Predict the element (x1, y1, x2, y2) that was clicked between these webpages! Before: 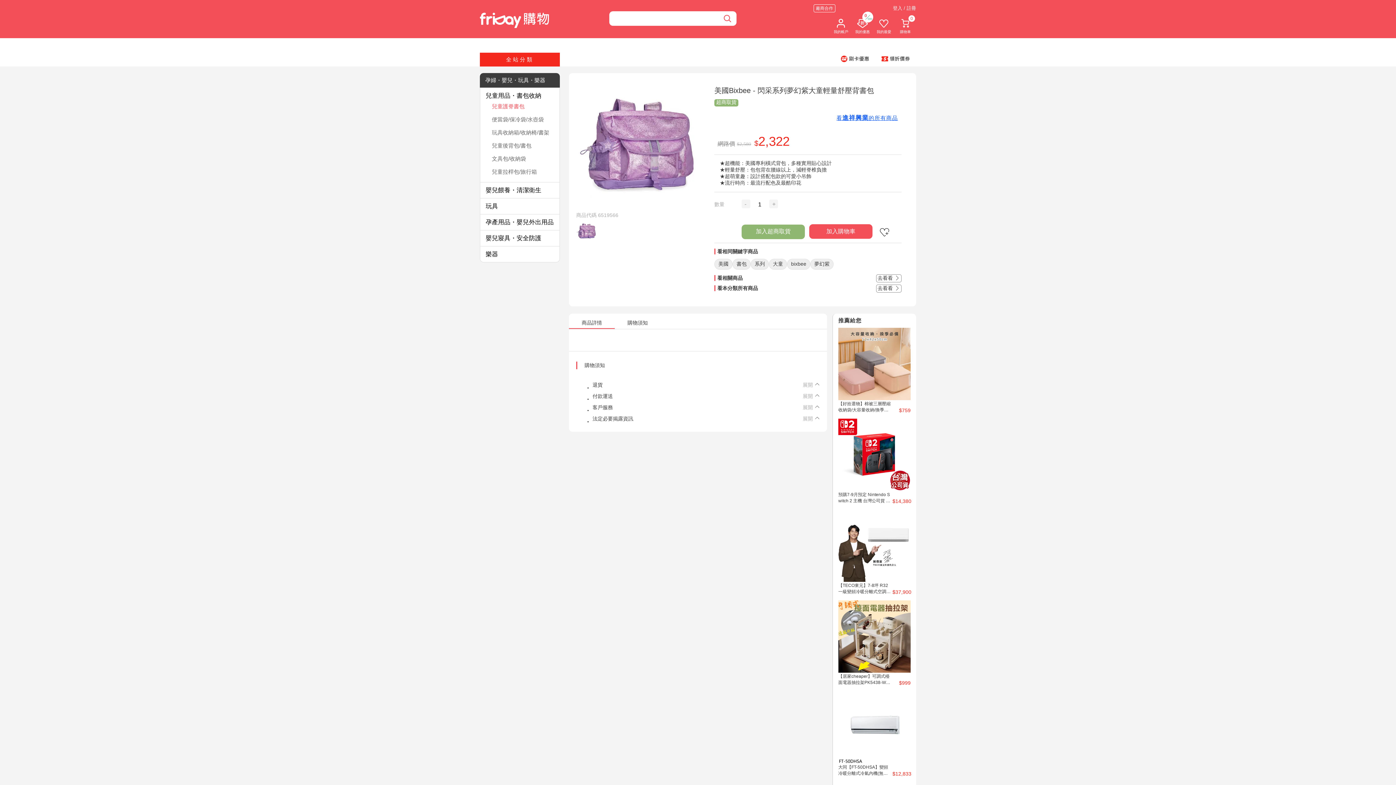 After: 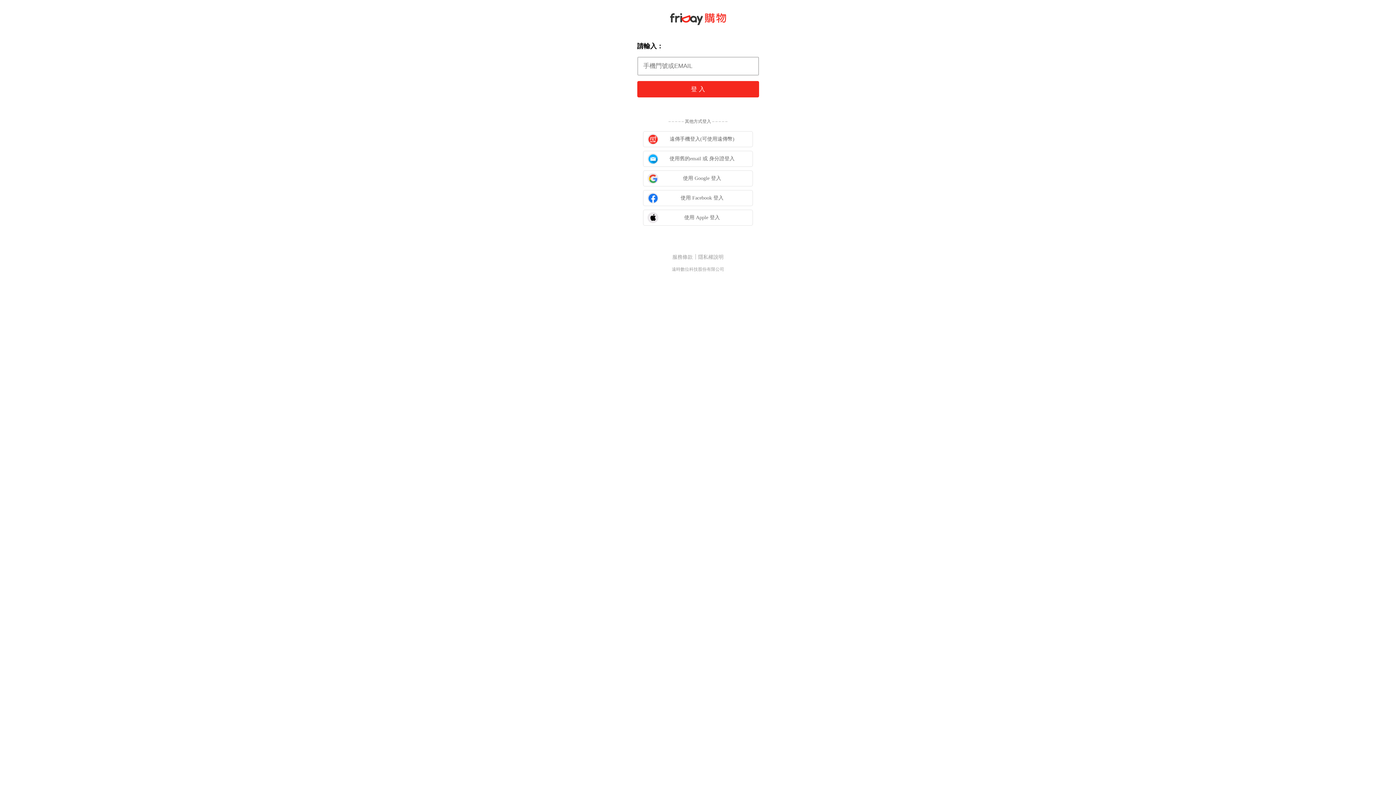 Action: bbox: (899, 17, 911, 34) label: 0
購物車